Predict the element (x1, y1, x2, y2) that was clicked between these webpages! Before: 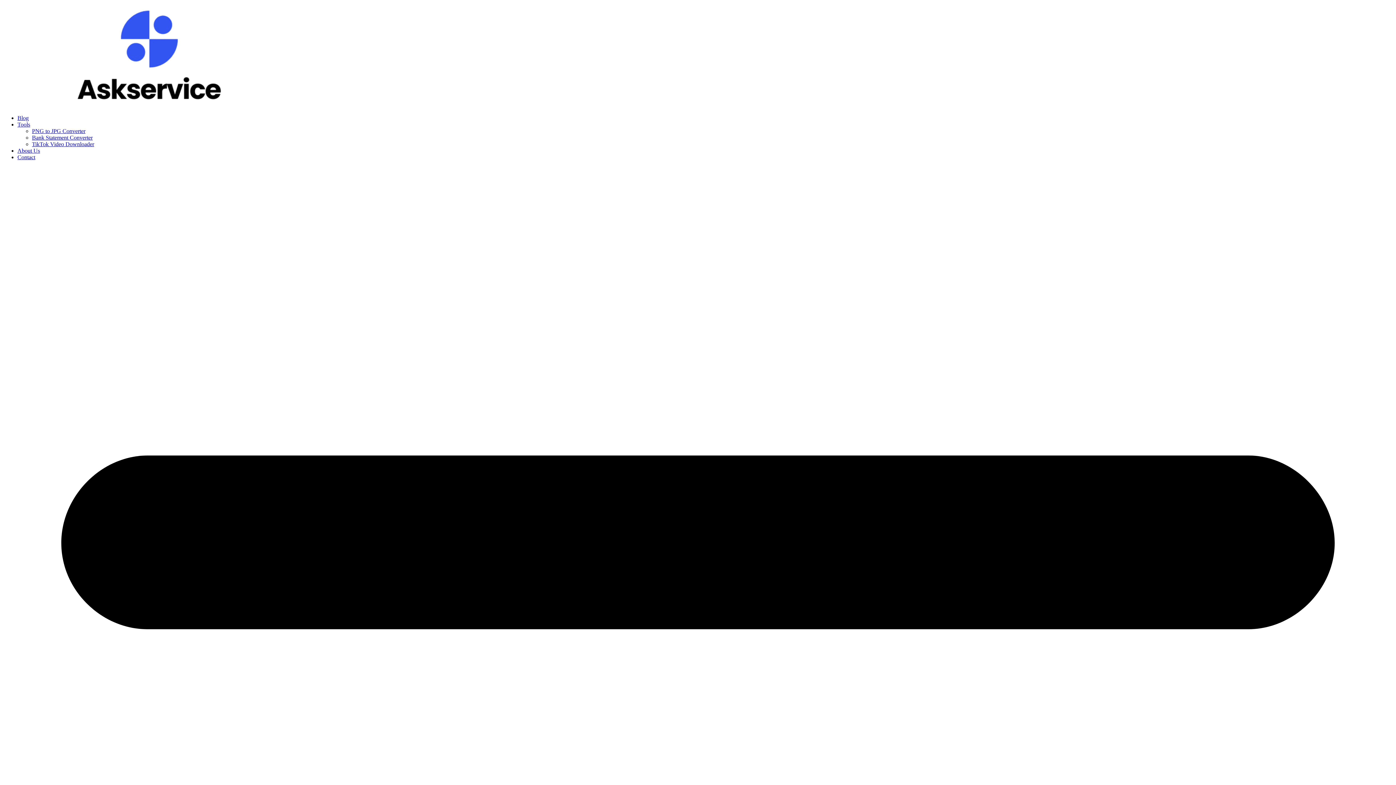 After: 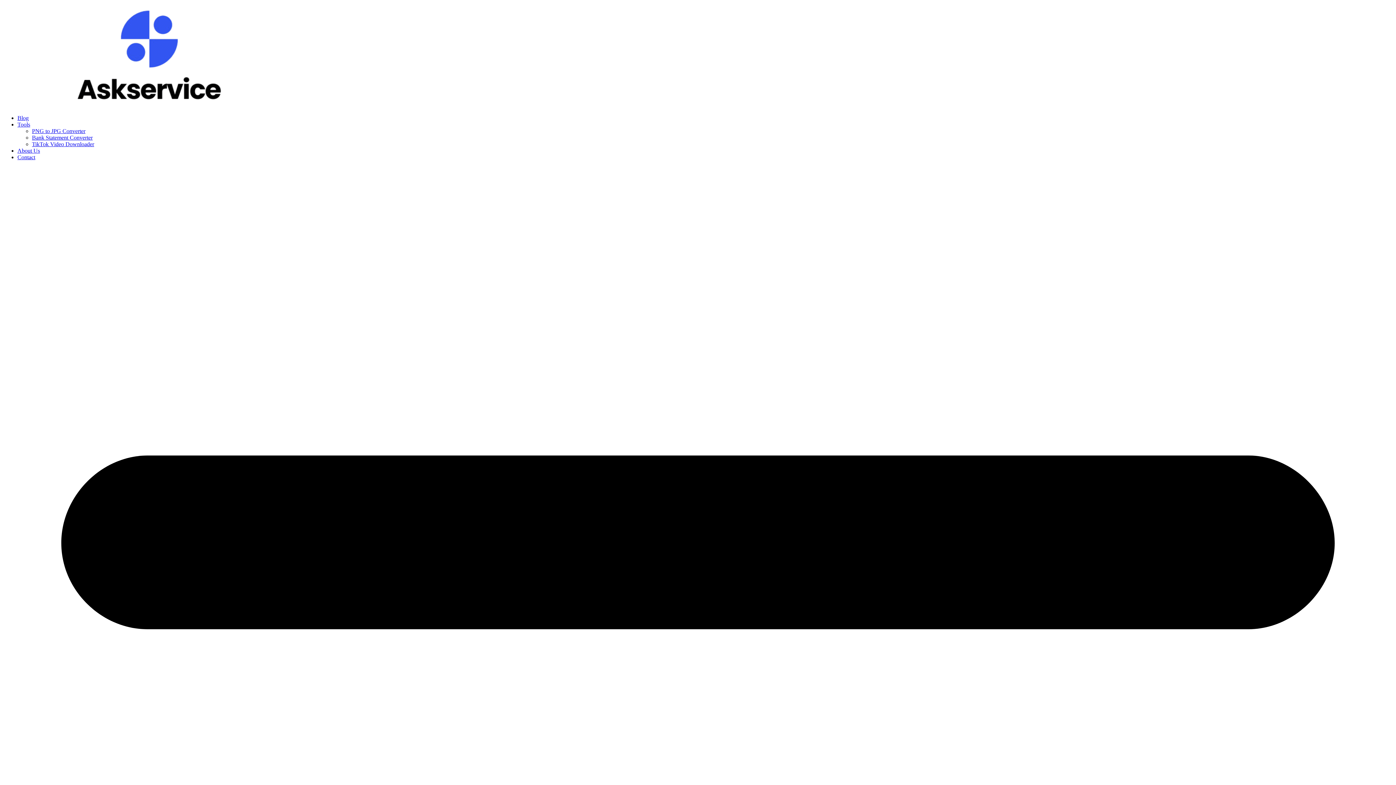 Action: label: About Us bbox: (17, 147, 40, 153)